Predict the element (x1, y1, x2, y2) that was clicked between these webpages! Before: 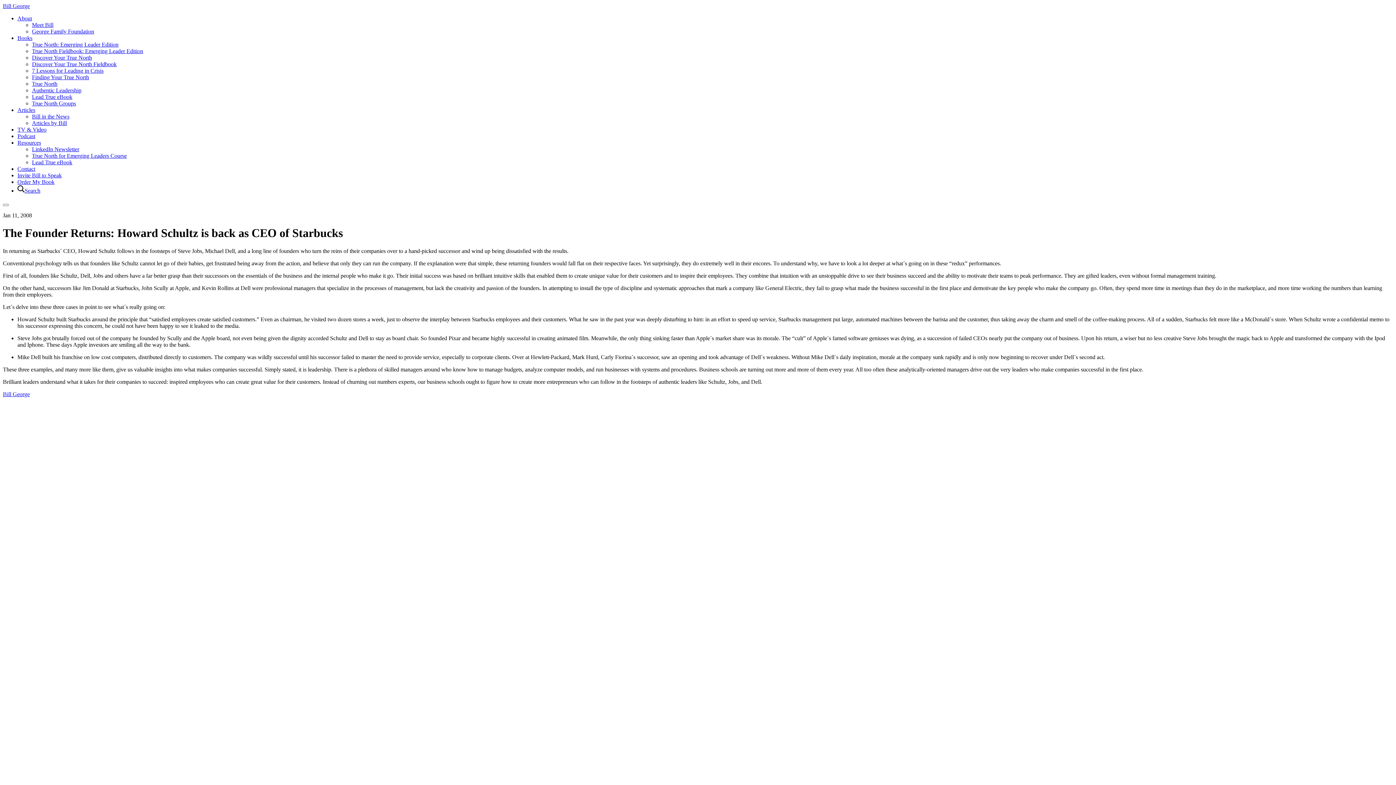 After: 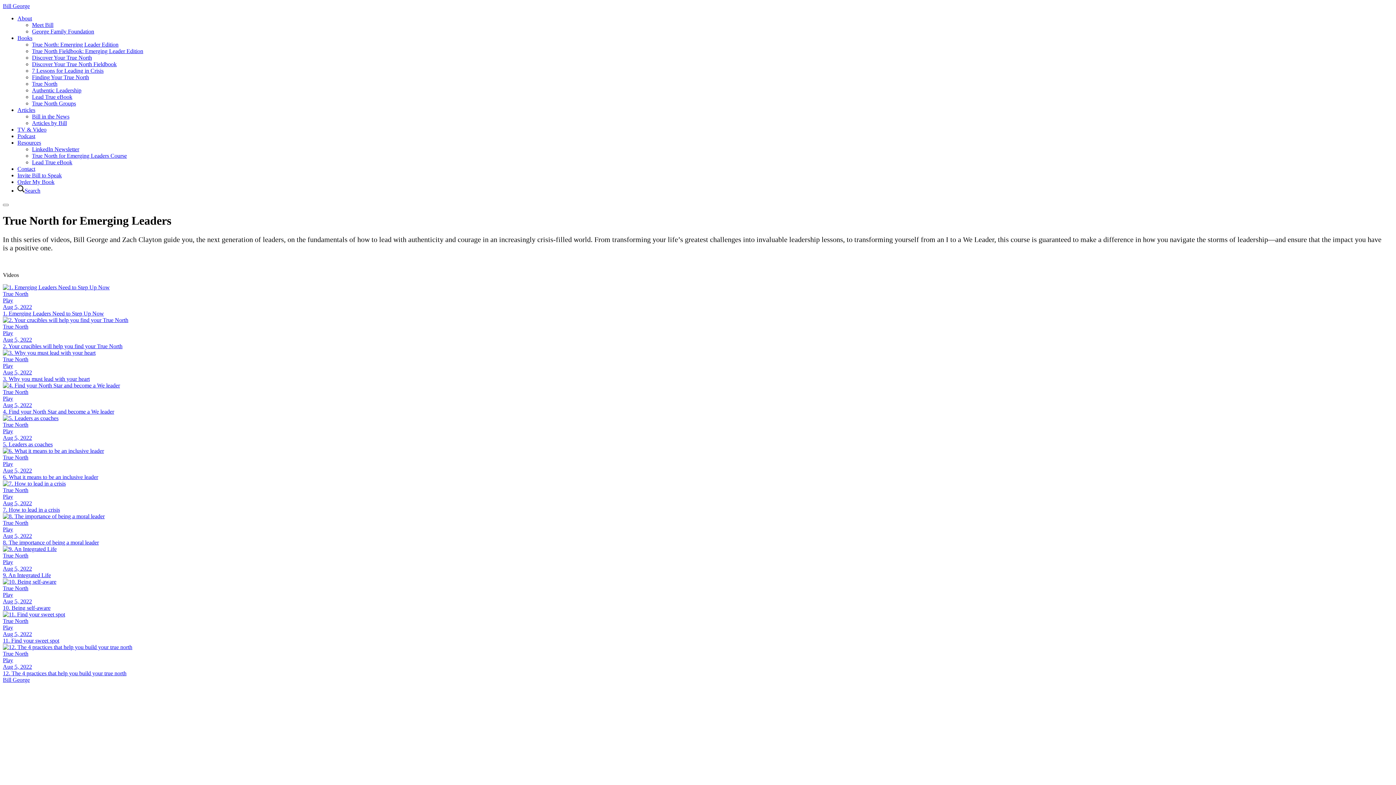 Action: label: True North for Emerging Leaders Course bbox: (32, 152, 126, 158)